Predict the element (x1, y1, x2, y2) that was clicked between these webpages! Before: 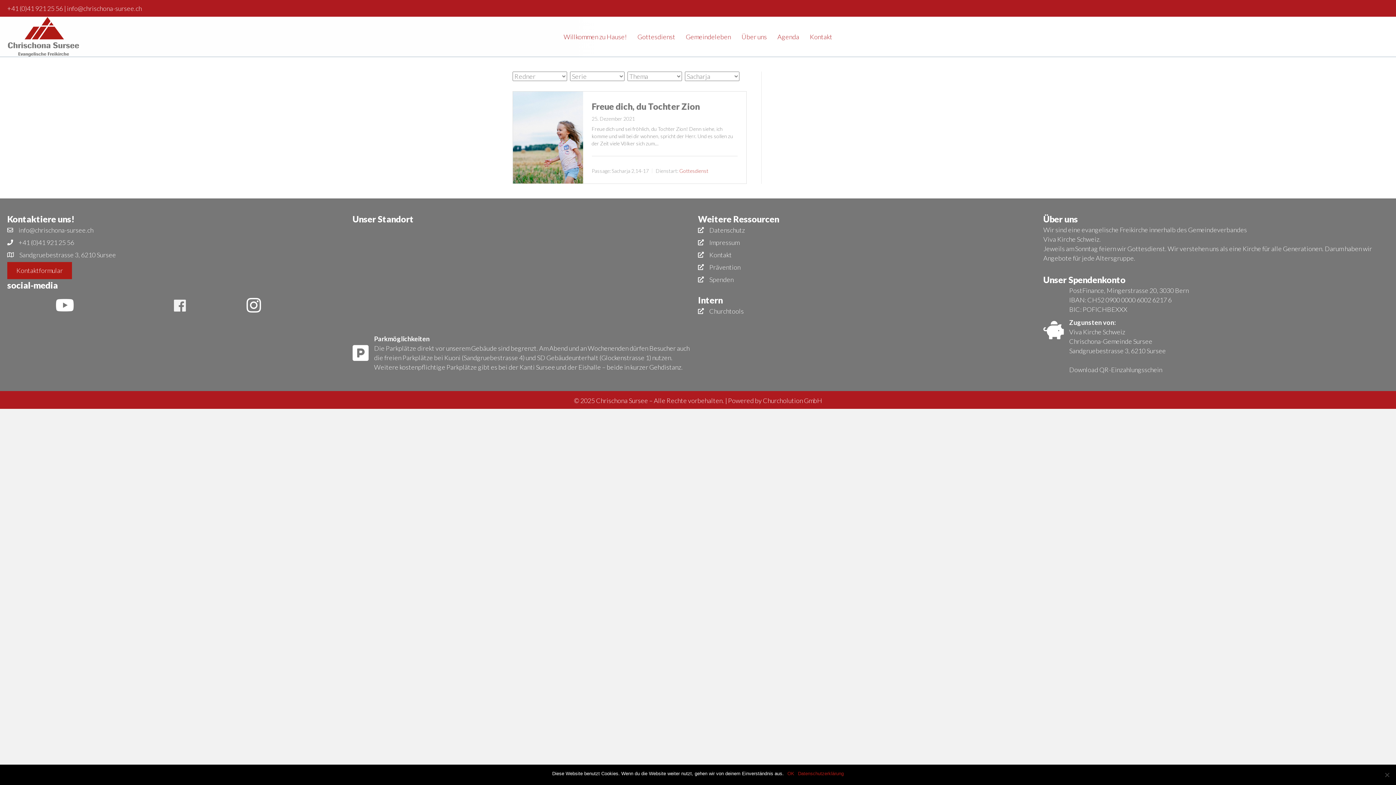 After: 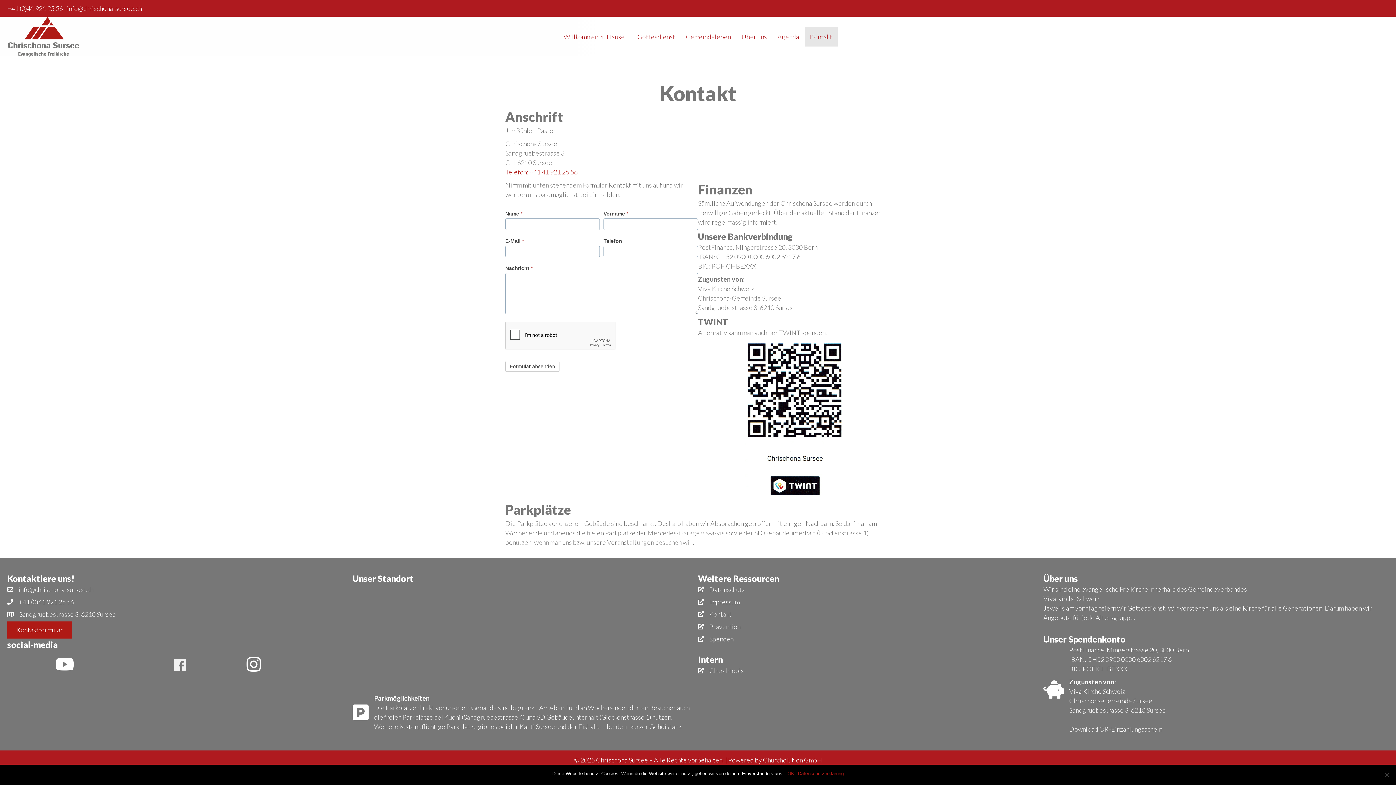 Action: bbox: (804, 26, 837, 46) label: Kontakt